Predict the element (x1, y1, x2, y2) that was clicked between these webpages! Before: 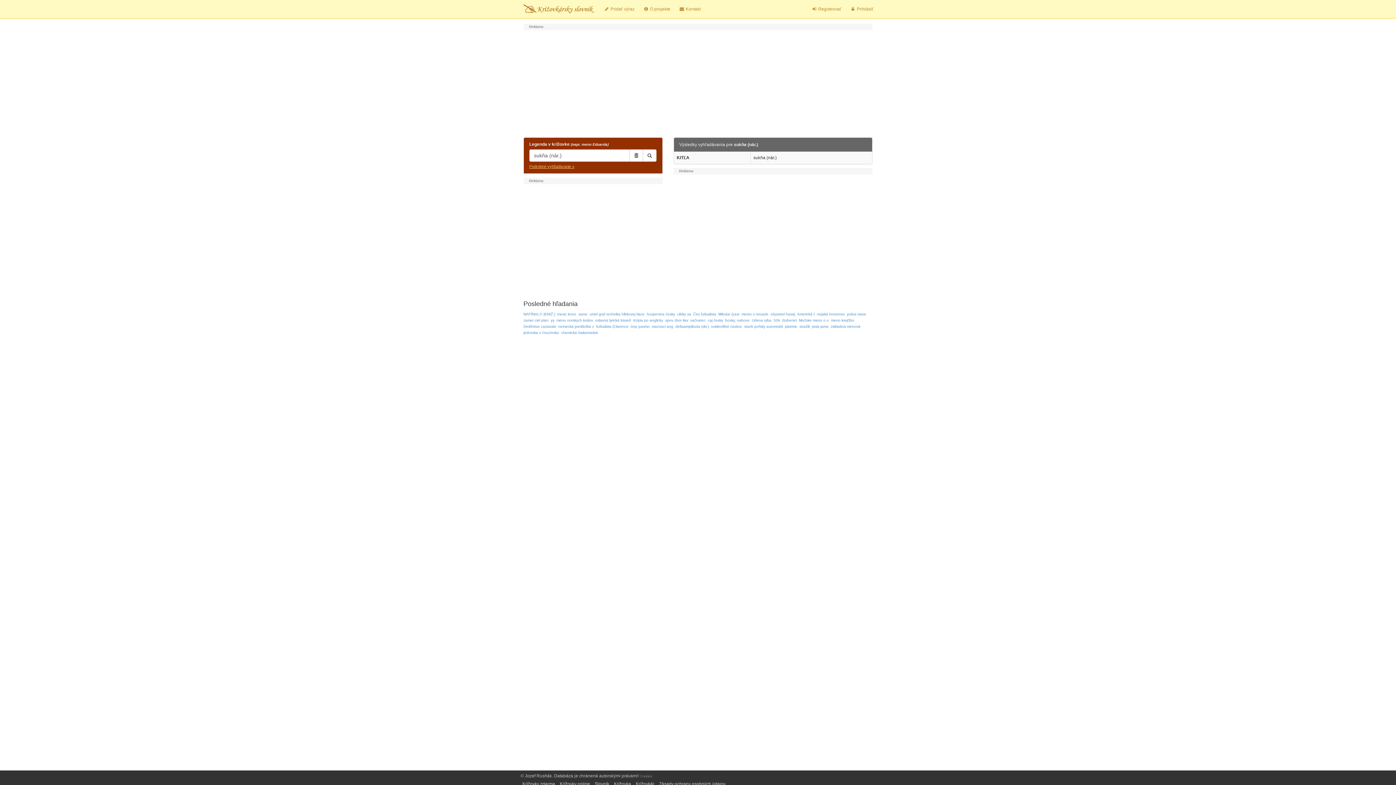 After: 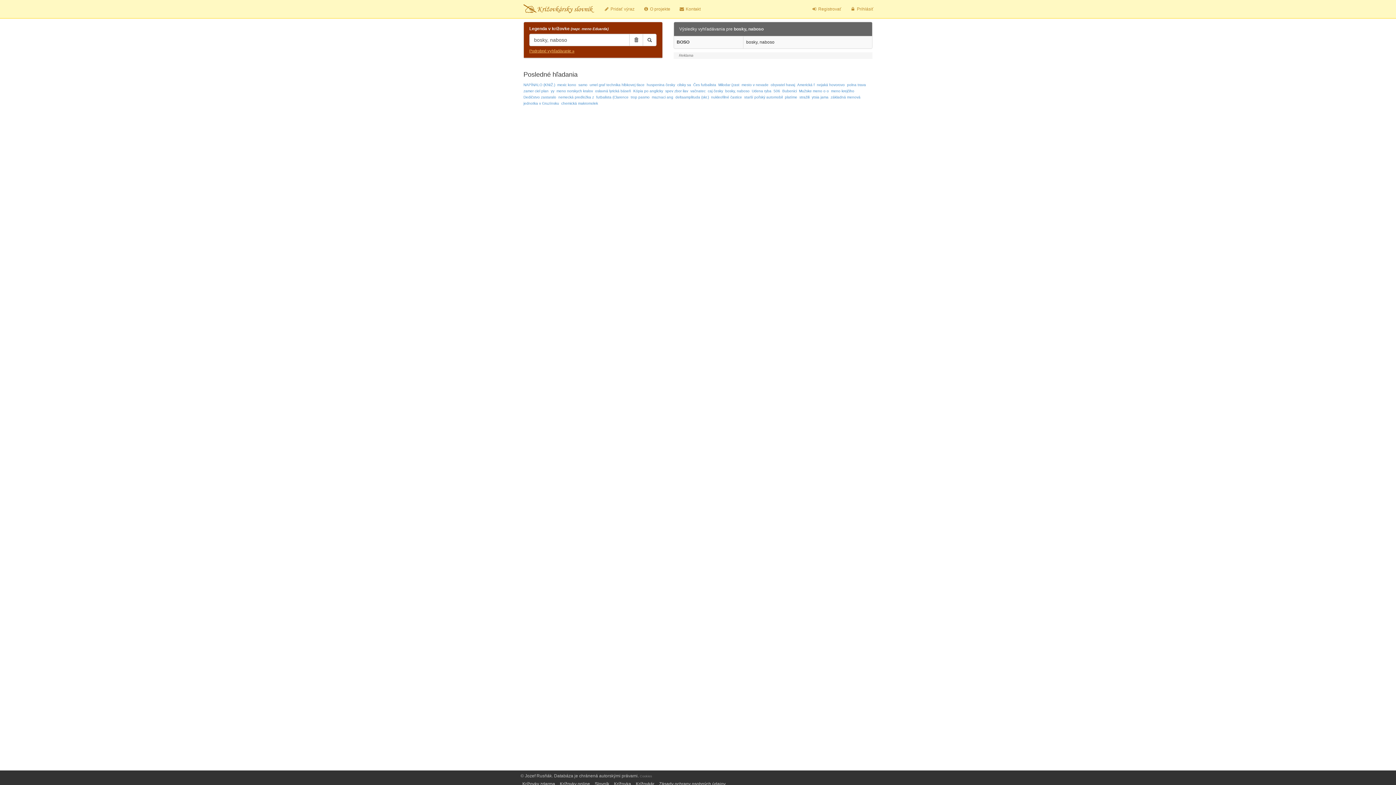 Action: label: bosky, naboso bbox: (725, 318, 749, 322)